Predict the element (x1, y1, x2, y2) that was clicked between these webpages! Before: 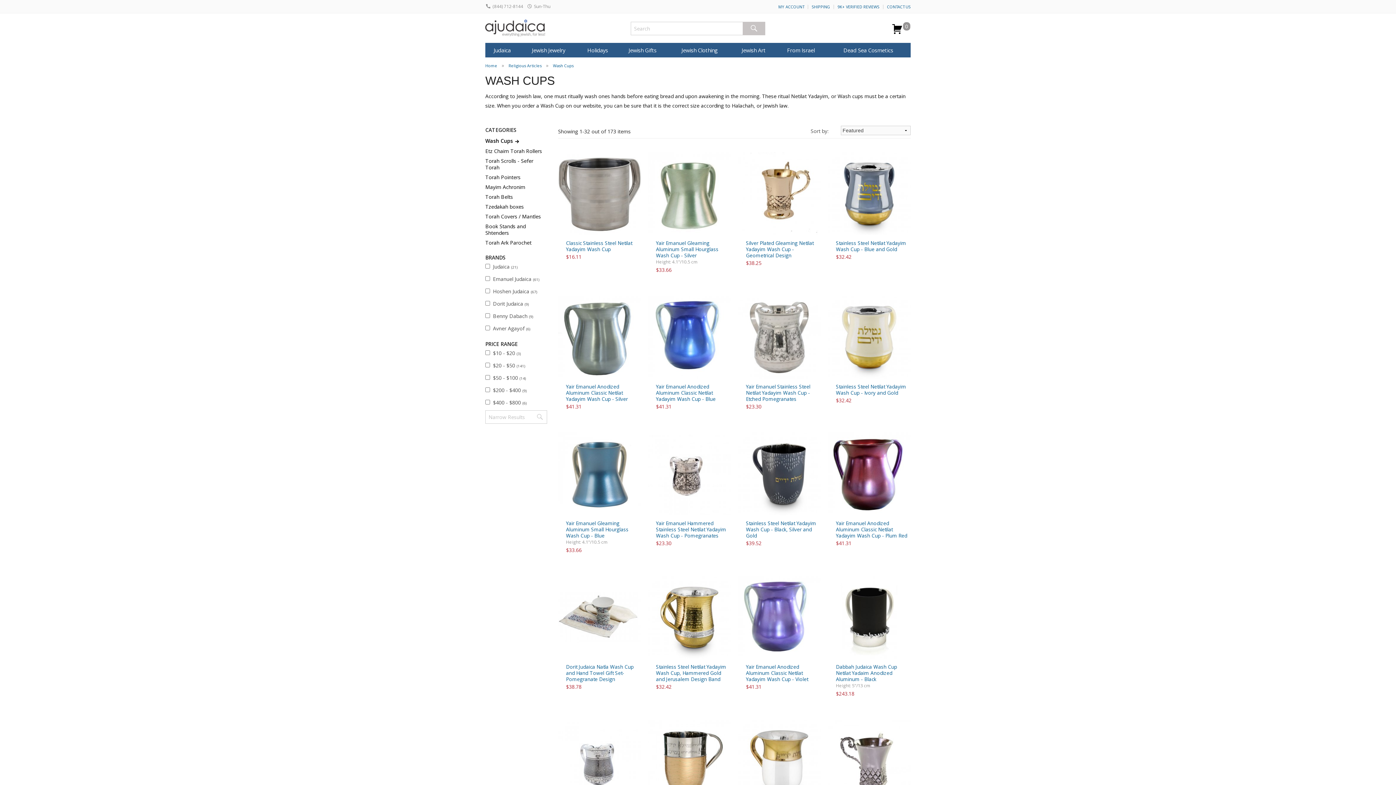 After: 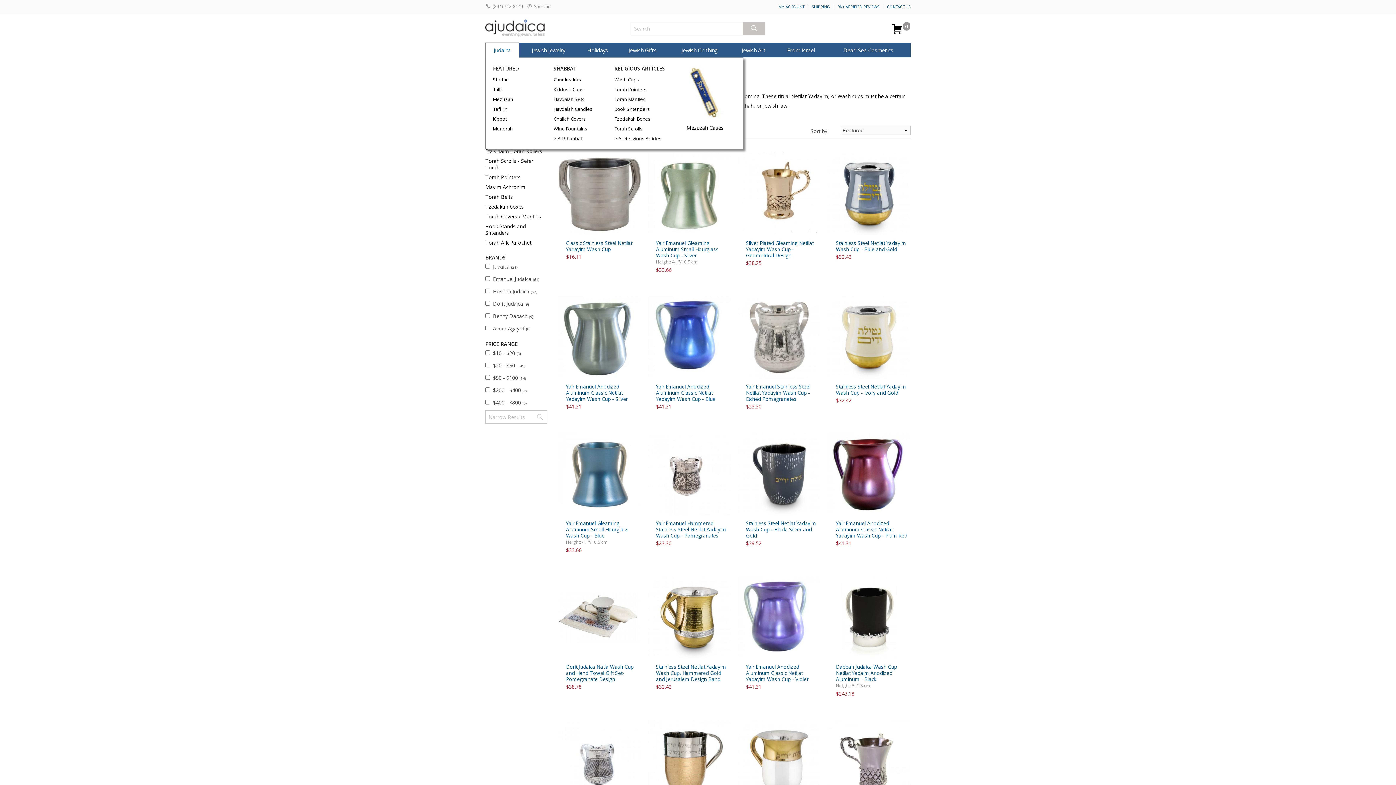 Action: label: Judaica bbox: (485, 42, 519, 57)